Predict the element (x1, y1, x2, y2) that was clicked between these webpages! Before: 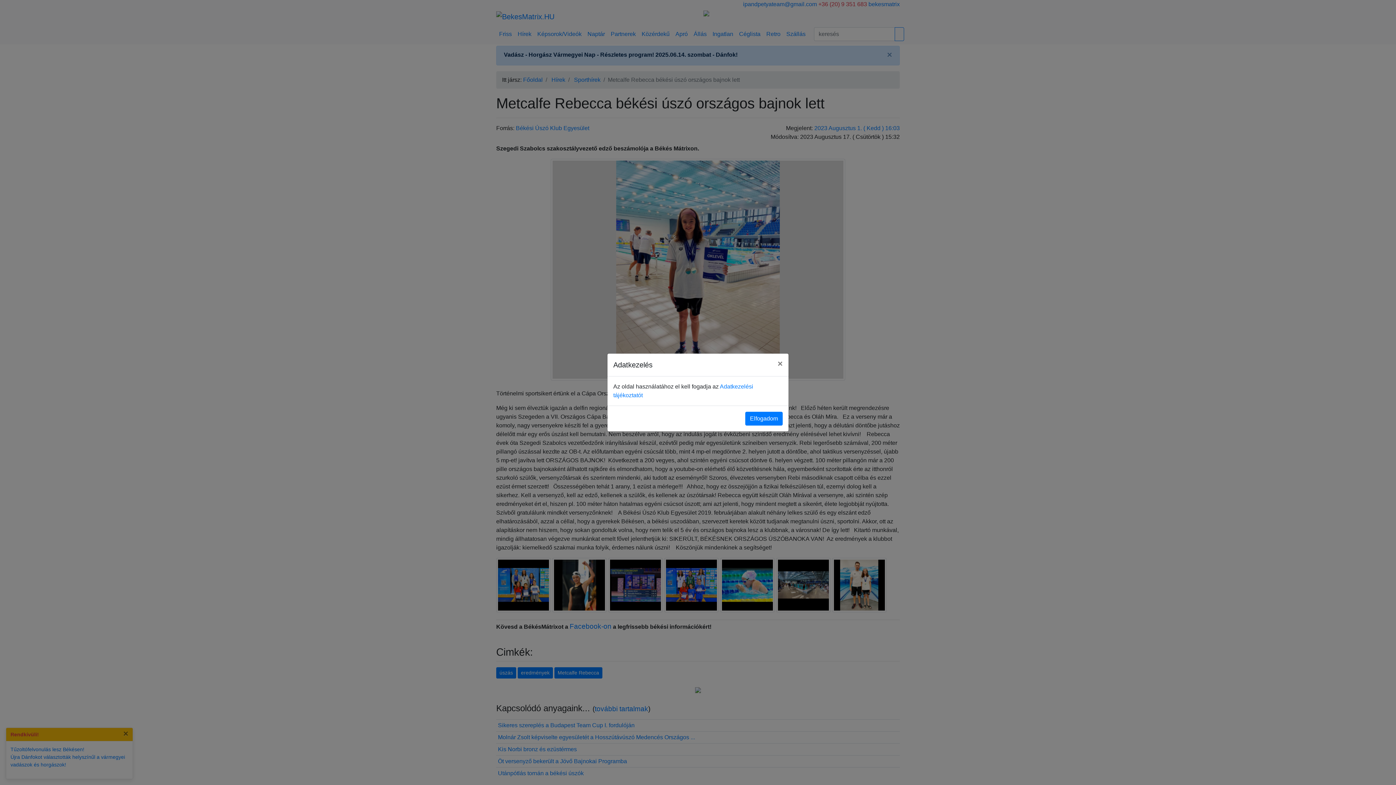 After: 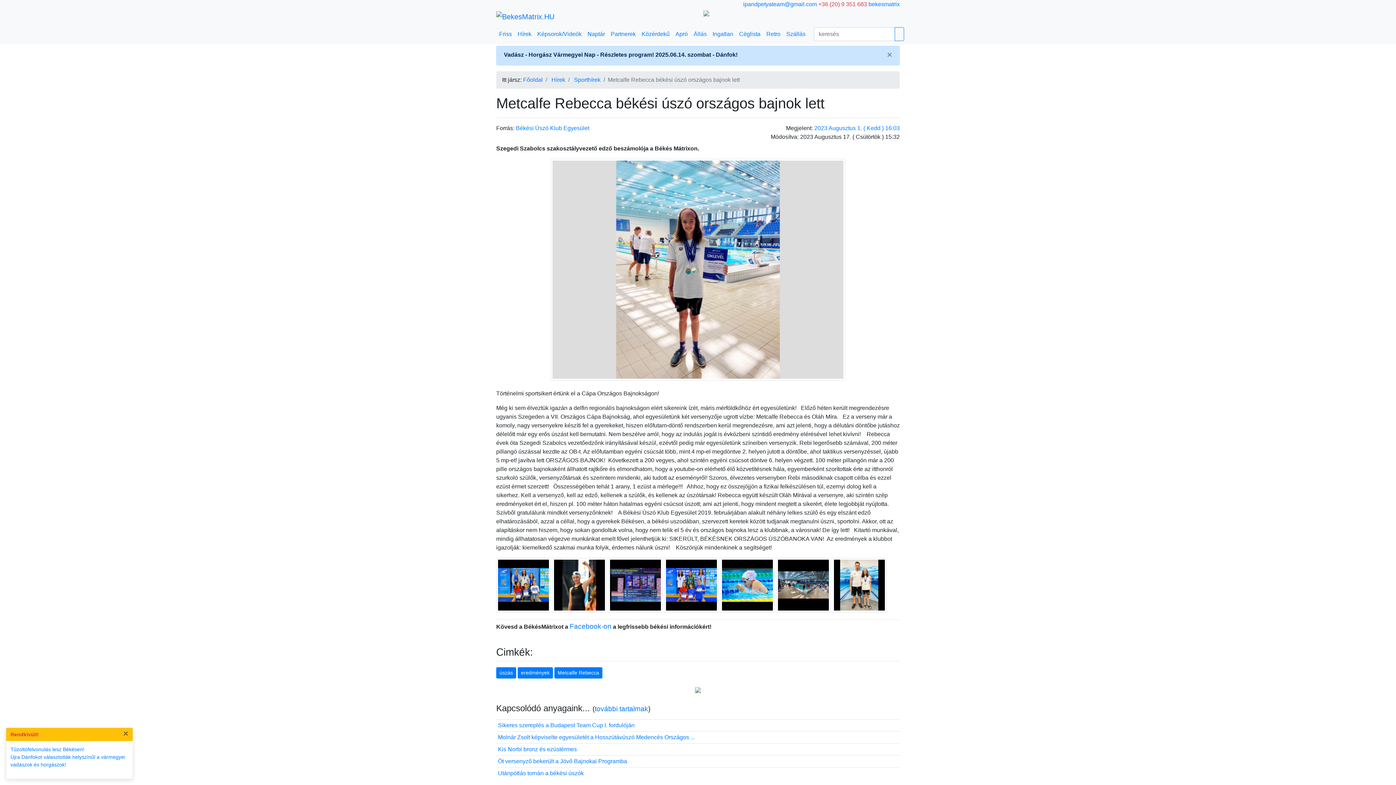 Action: label: Close bbox: (772, 353, 788, 374)